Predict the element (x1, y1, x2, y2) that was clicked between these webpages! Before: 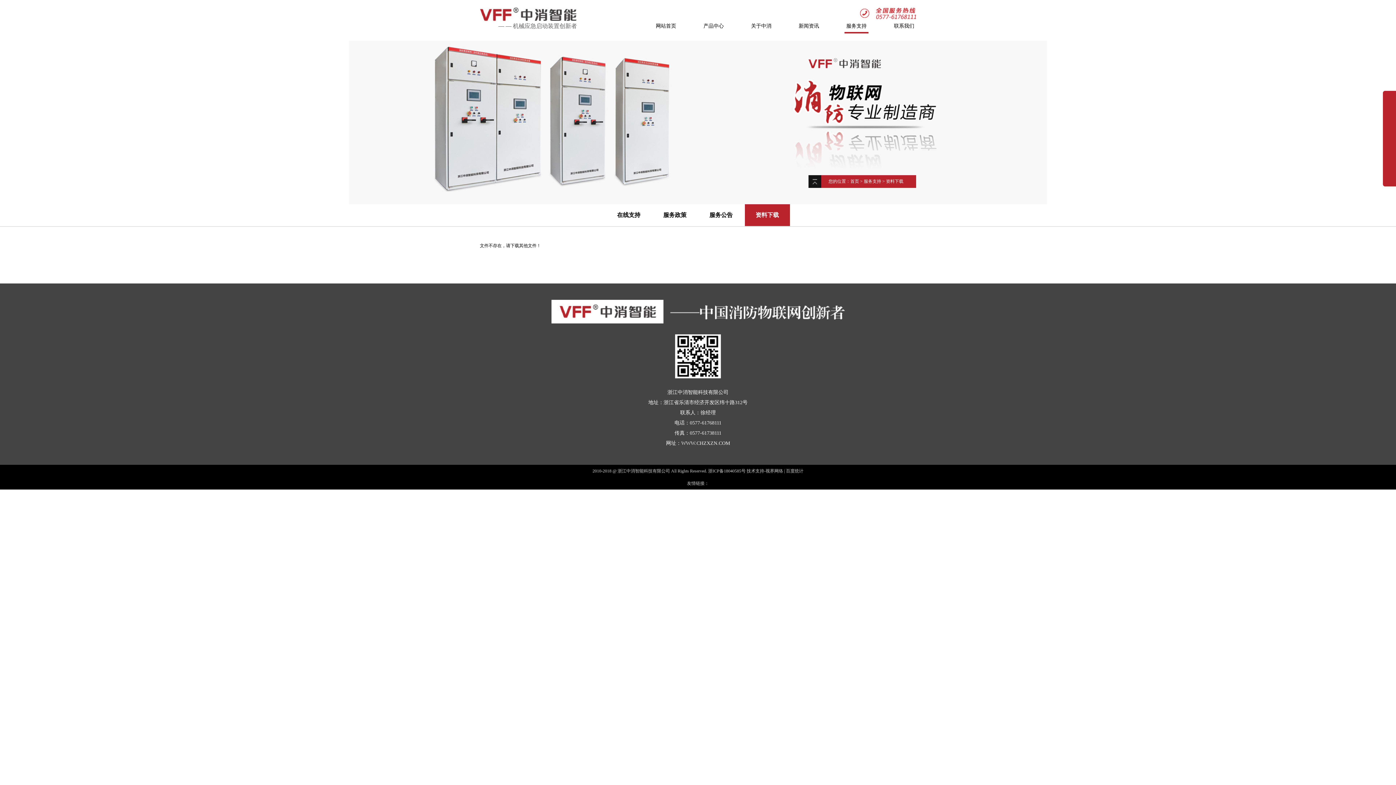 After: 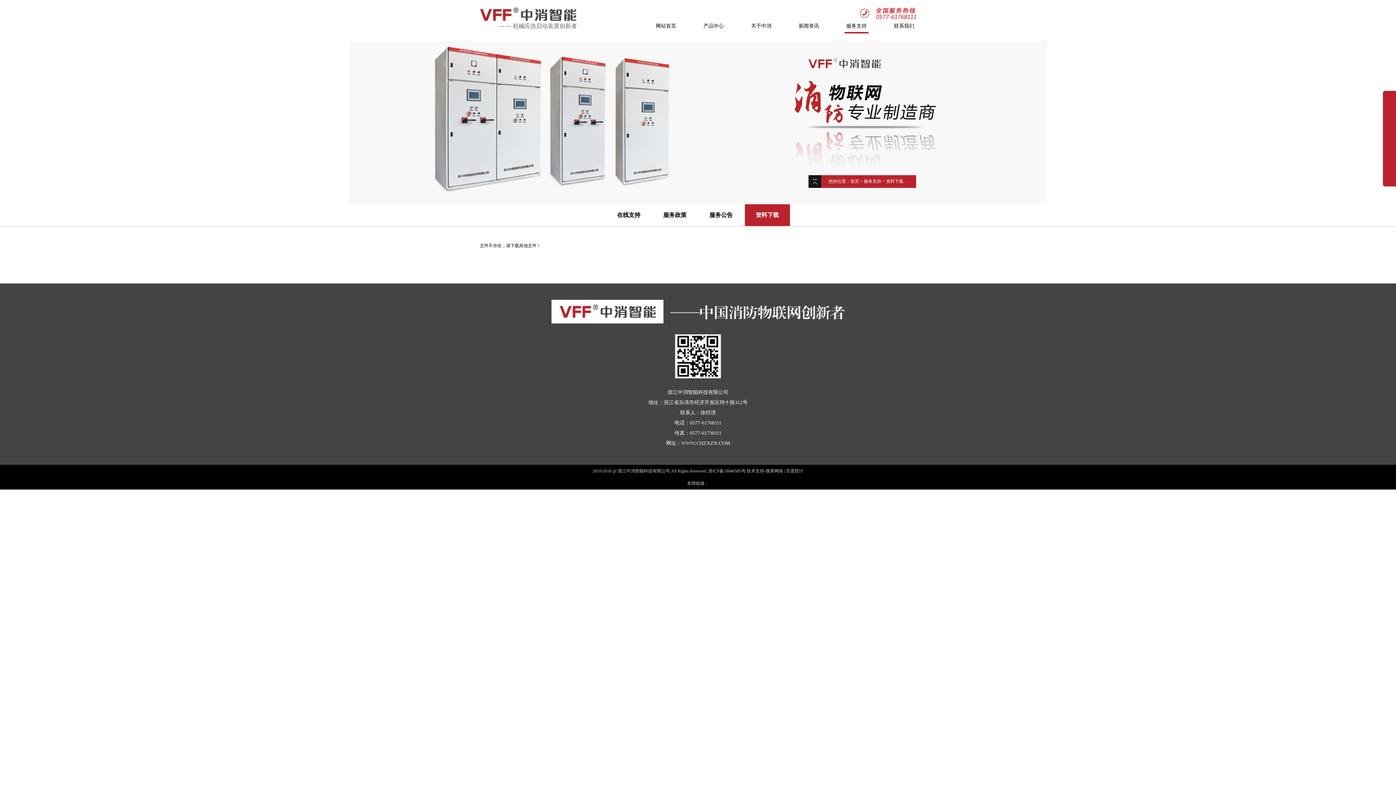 Action: bbox: (708, 468, 745, 473) label: 浙ICP备18040585号